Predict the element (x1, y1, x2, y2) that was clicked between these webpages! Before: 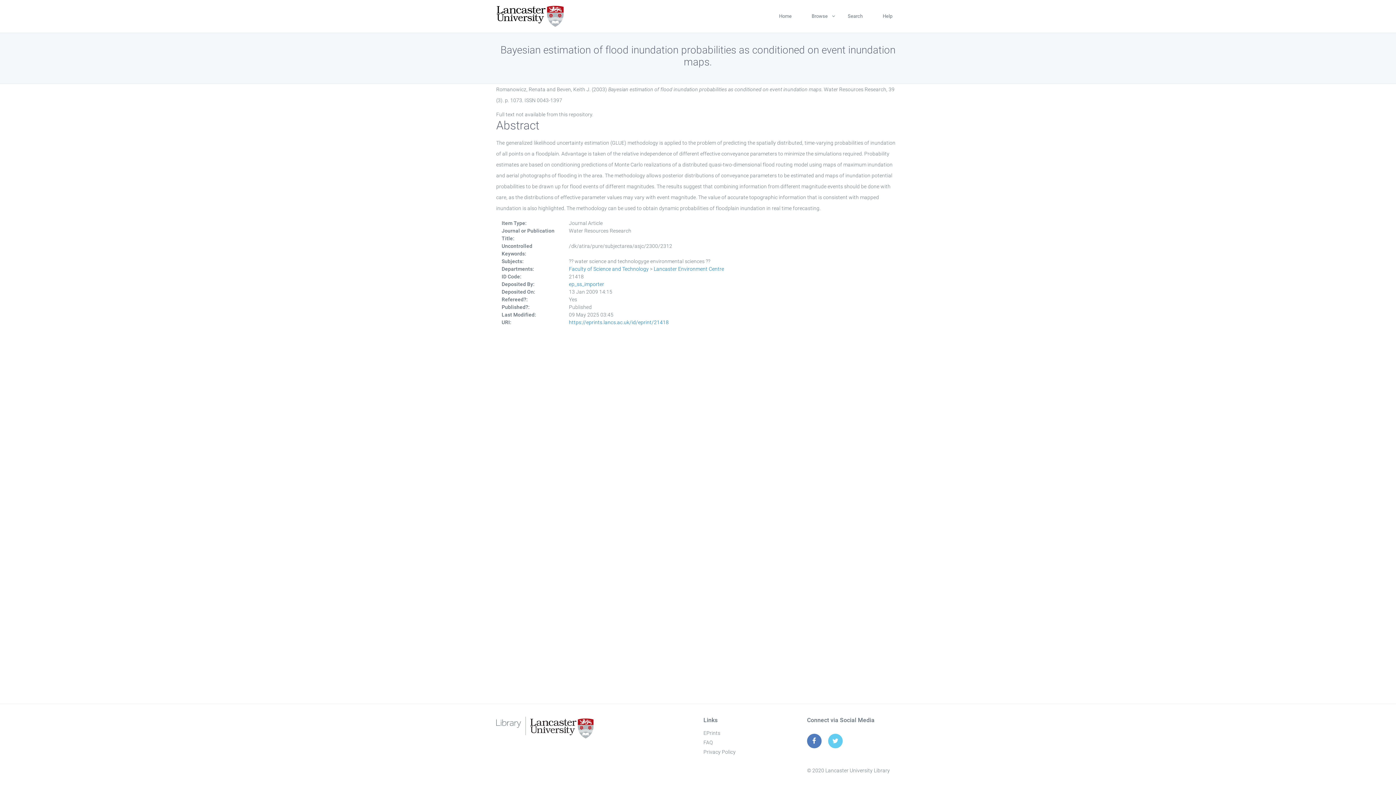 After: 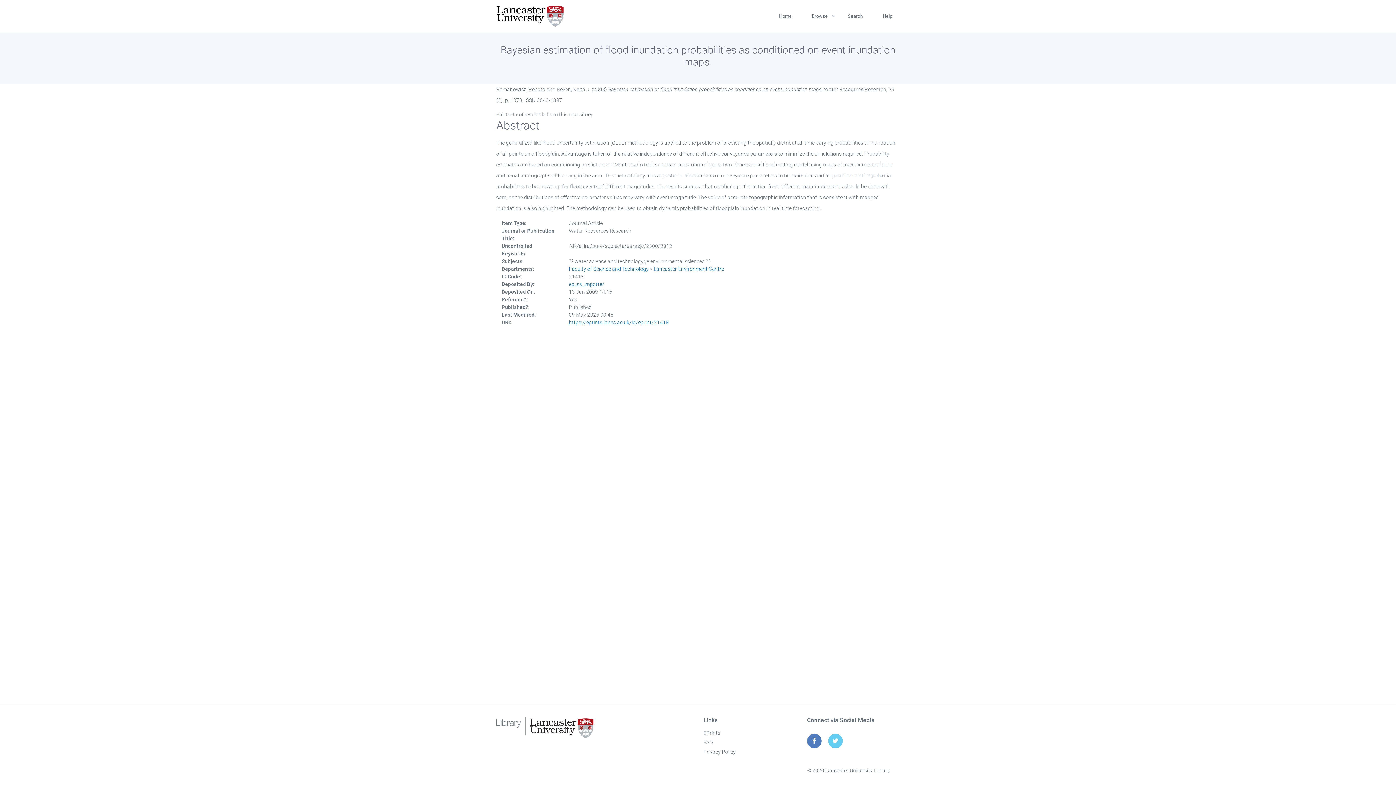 Action: bbox: (569, 319, 668, 325) label: https://eprints.lancs.ac.uk/id/eprint/21418